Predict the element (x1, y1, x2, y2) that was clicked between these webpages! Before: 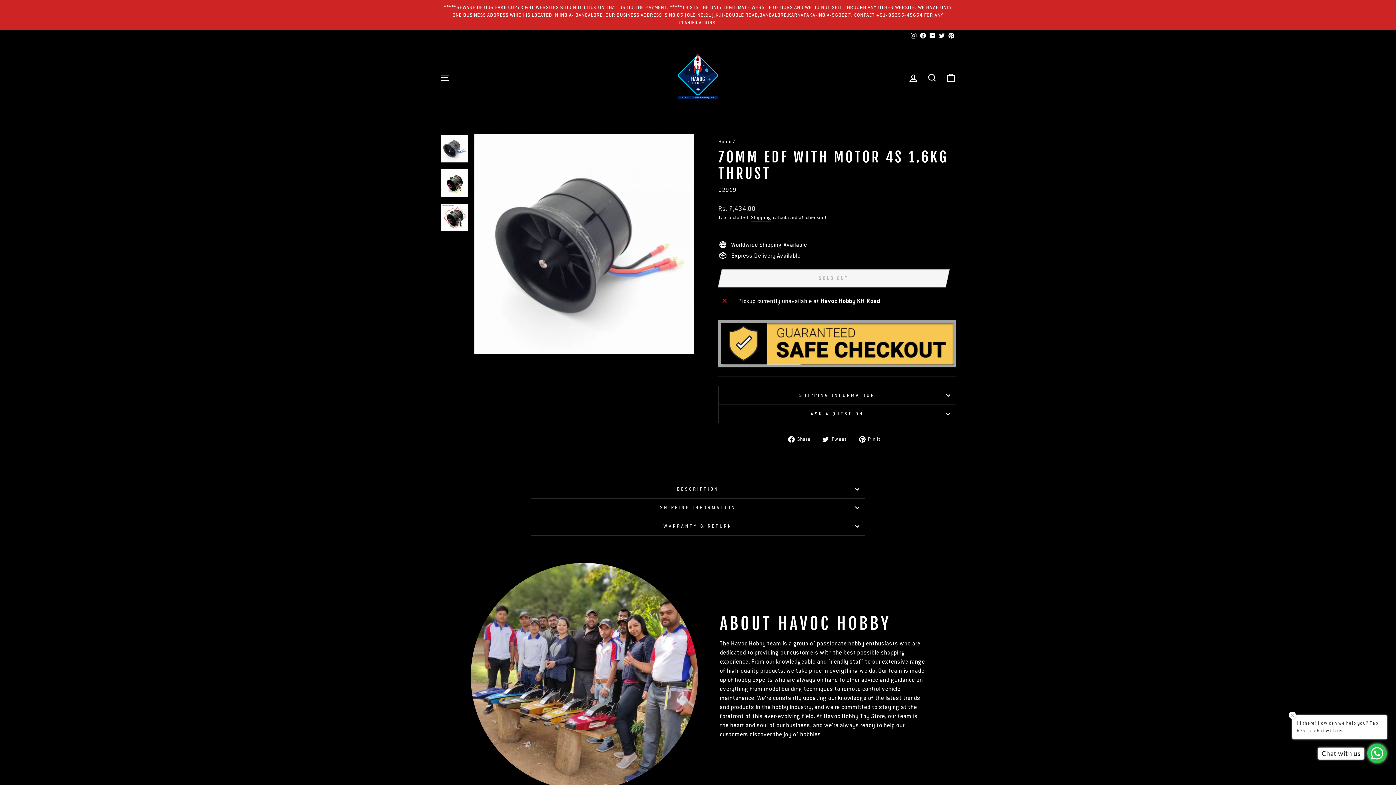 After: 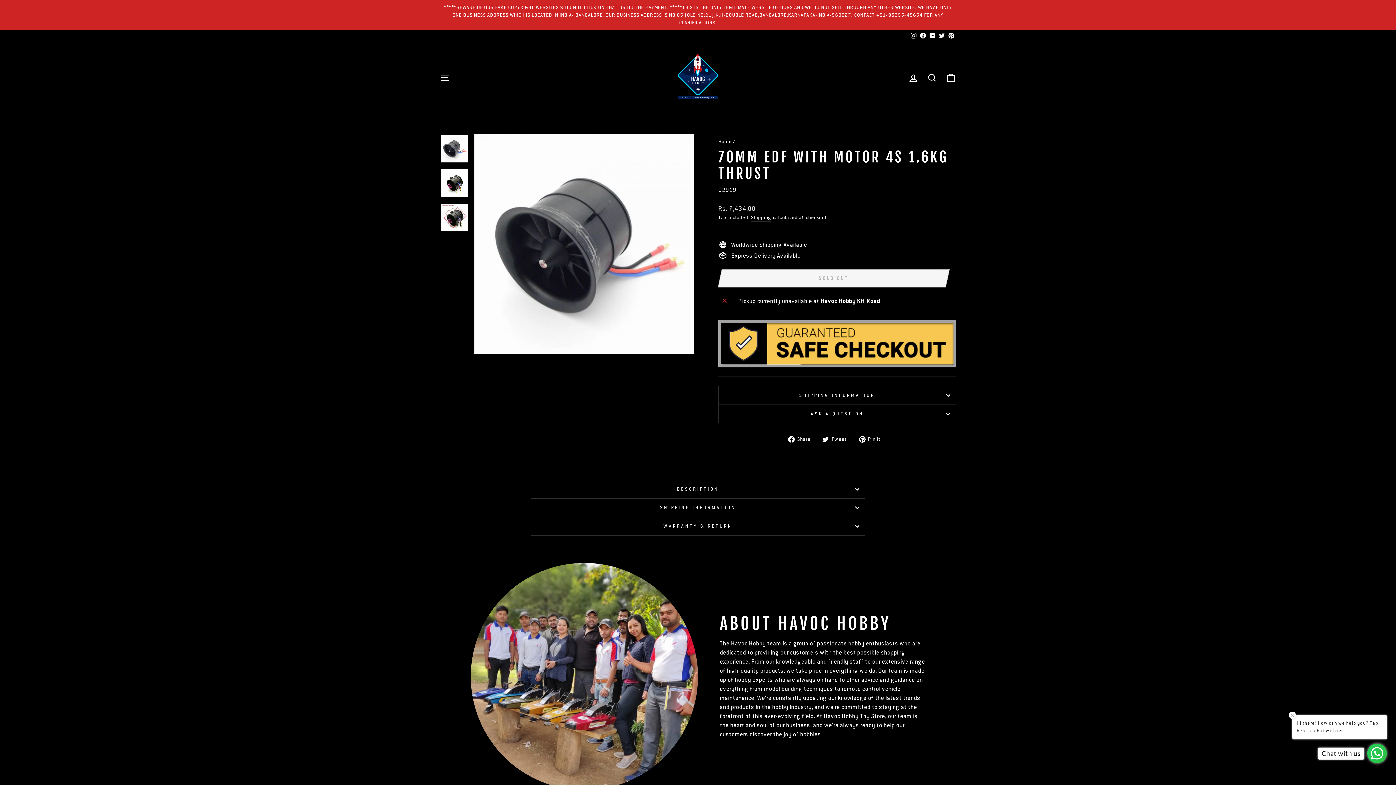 Action: bbox: (928, 30, 937, 41) label: YouTube